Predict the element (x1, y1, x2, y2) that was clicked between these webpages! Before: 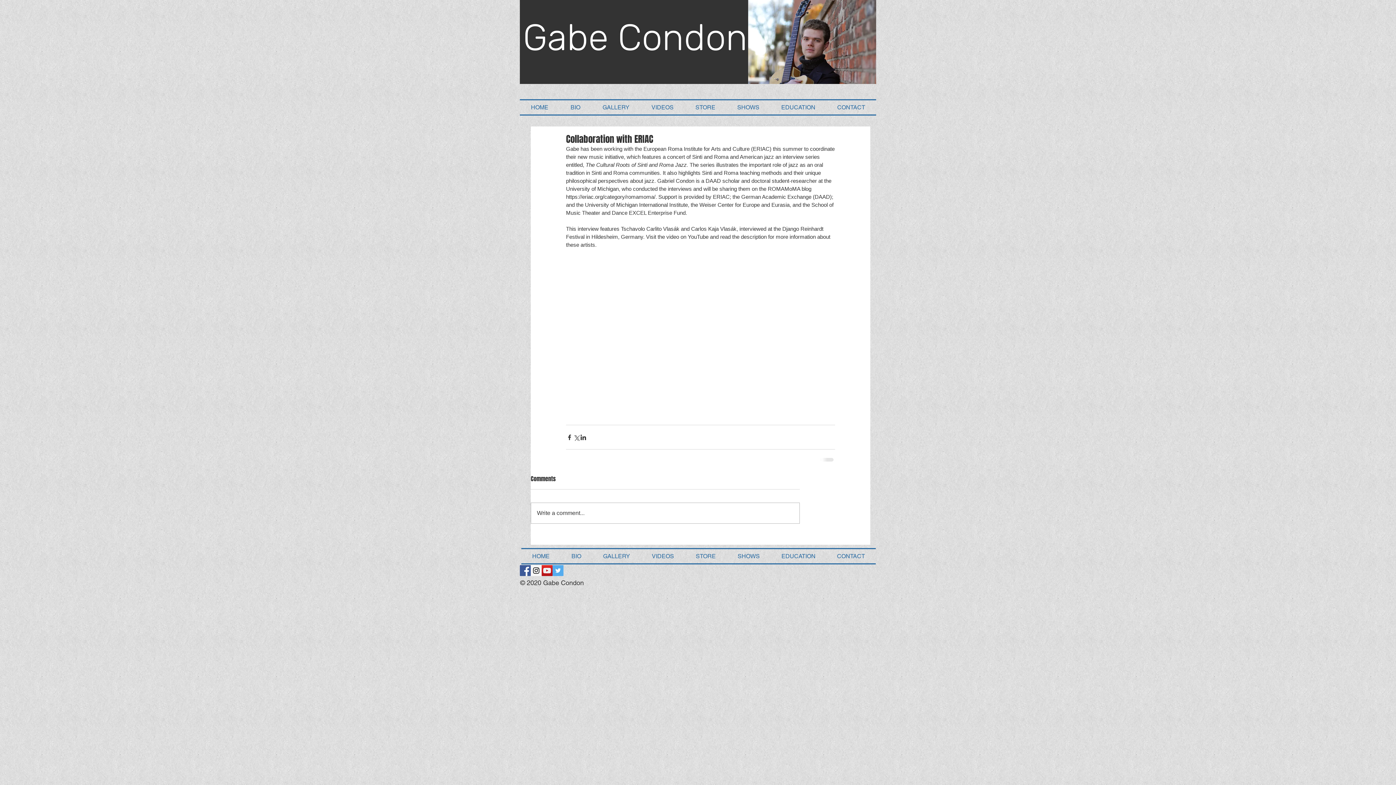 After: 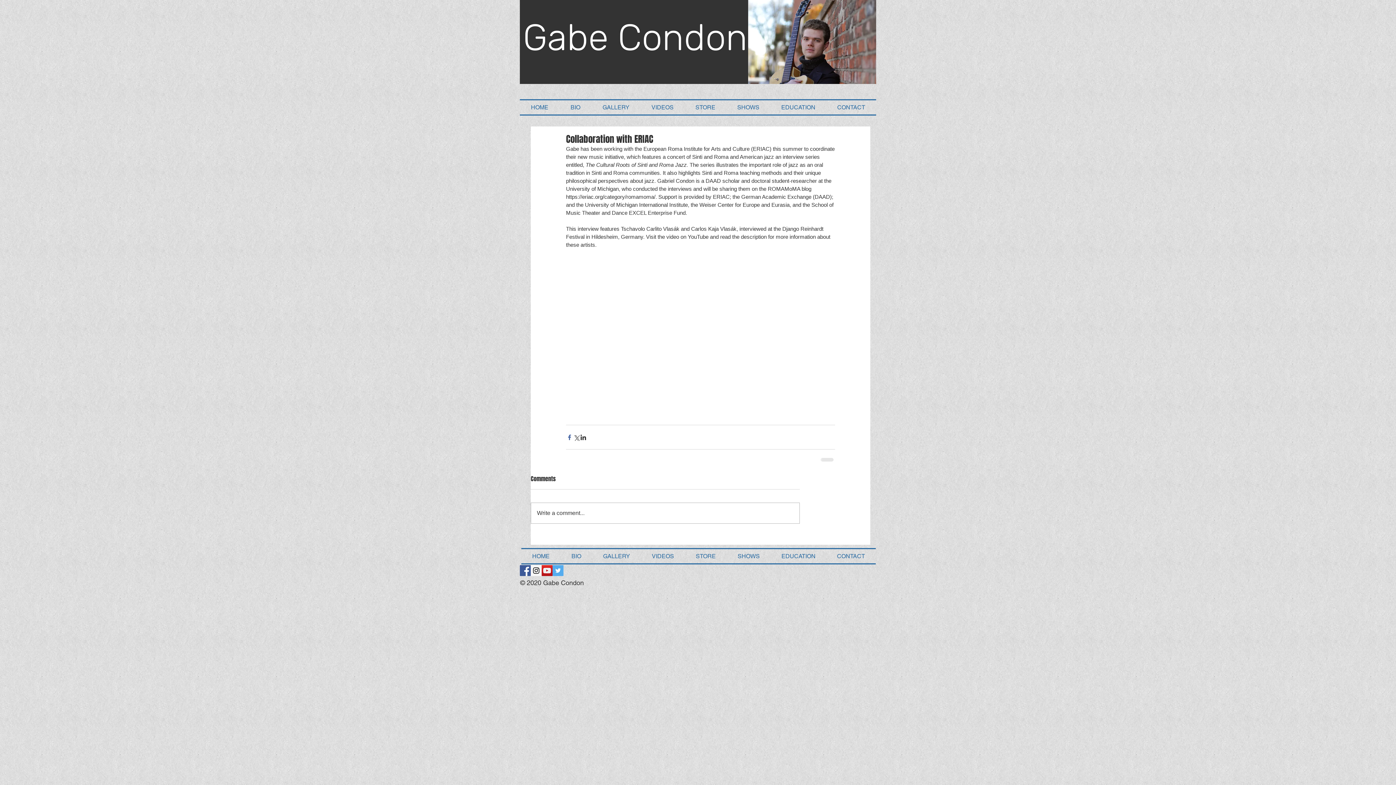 Action: label: Share via Facebook bbox: (566, 434, 573, 441)